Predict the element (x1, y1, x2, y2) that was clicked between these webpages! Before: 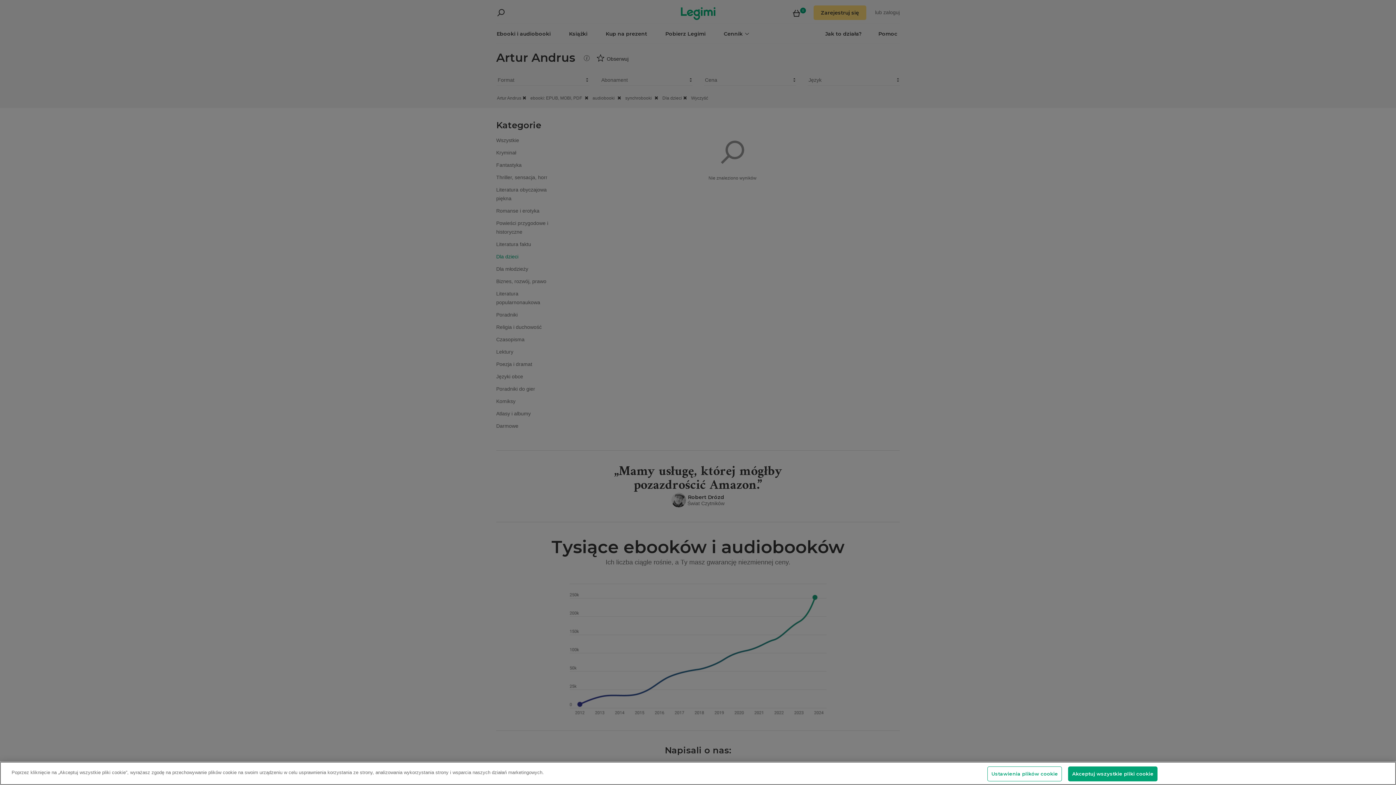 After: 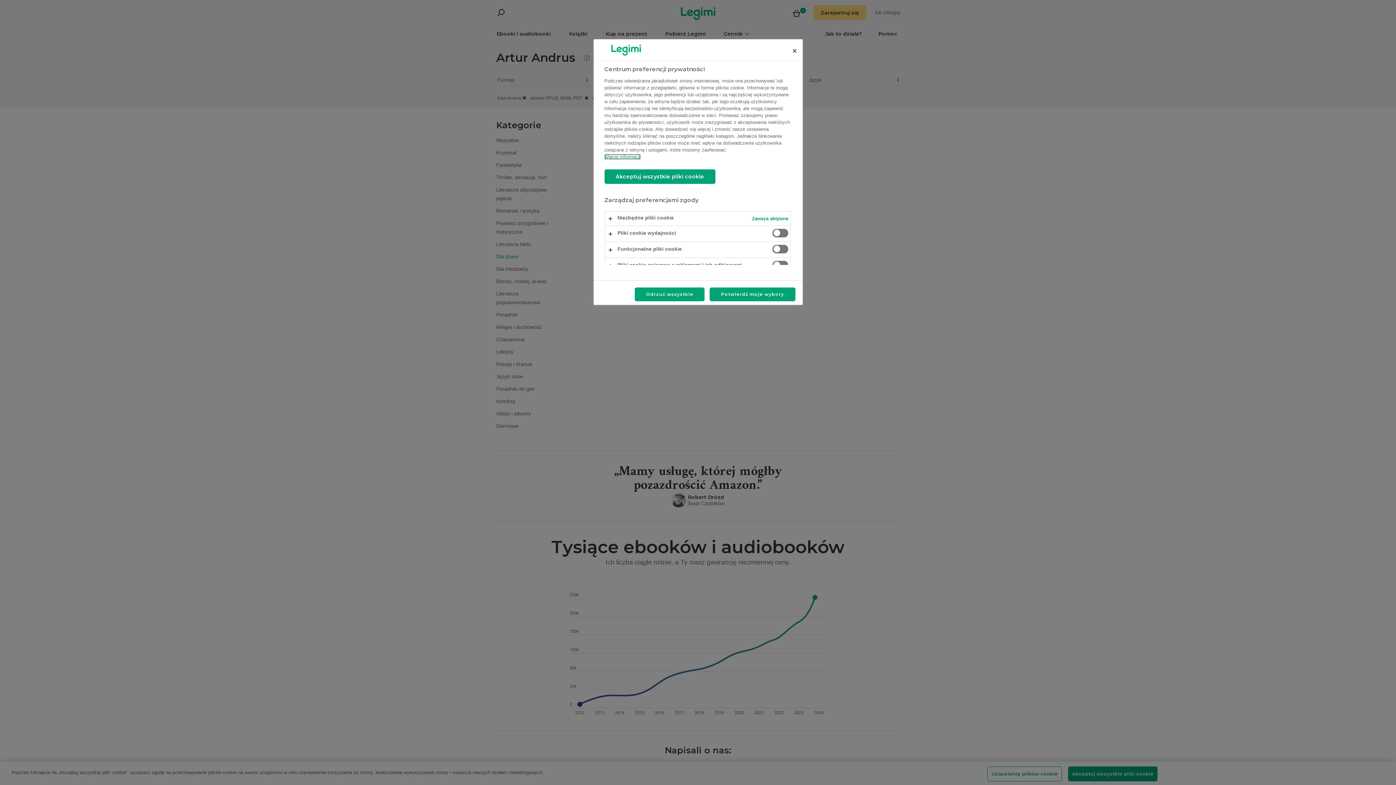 Action: bbox: (987, 766, 1062, 781) label: Ustawienia plików cookie